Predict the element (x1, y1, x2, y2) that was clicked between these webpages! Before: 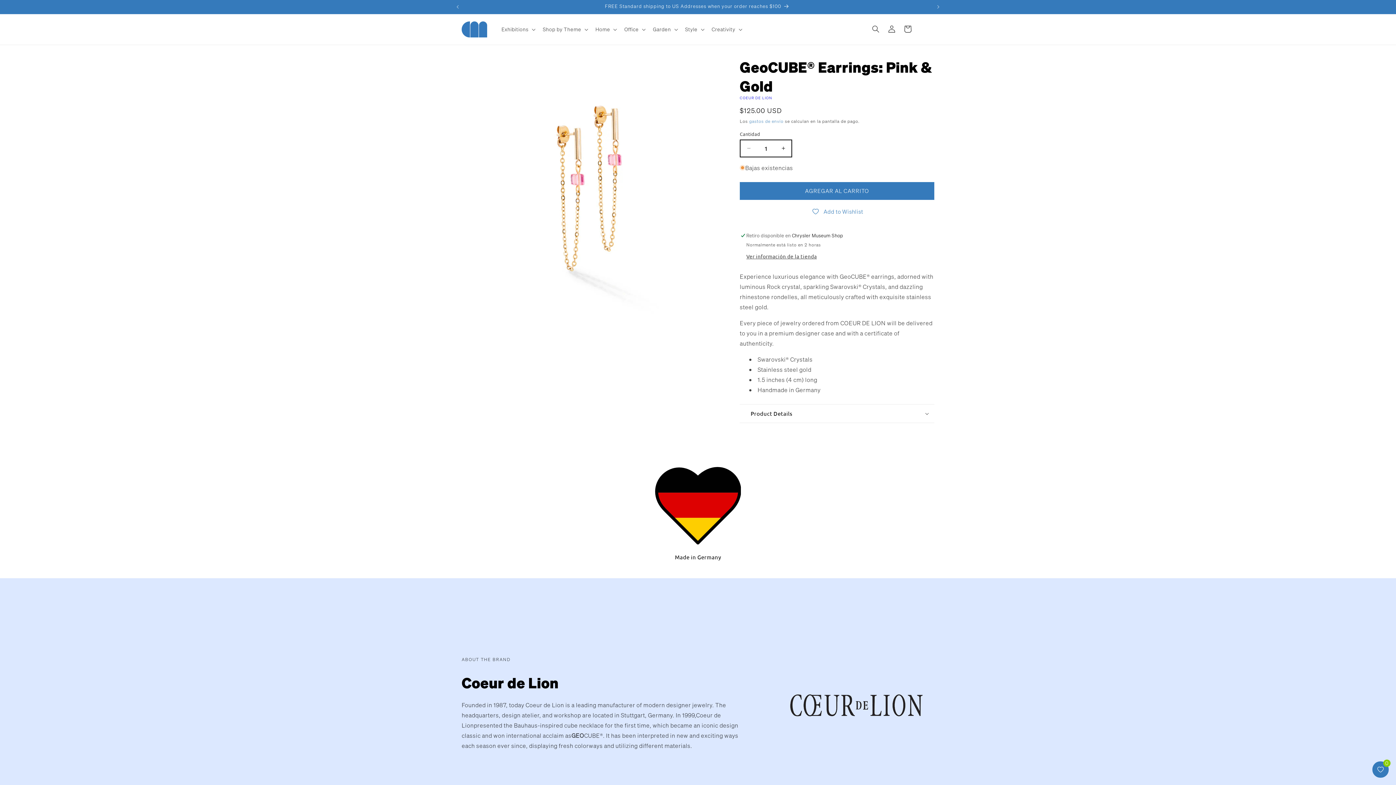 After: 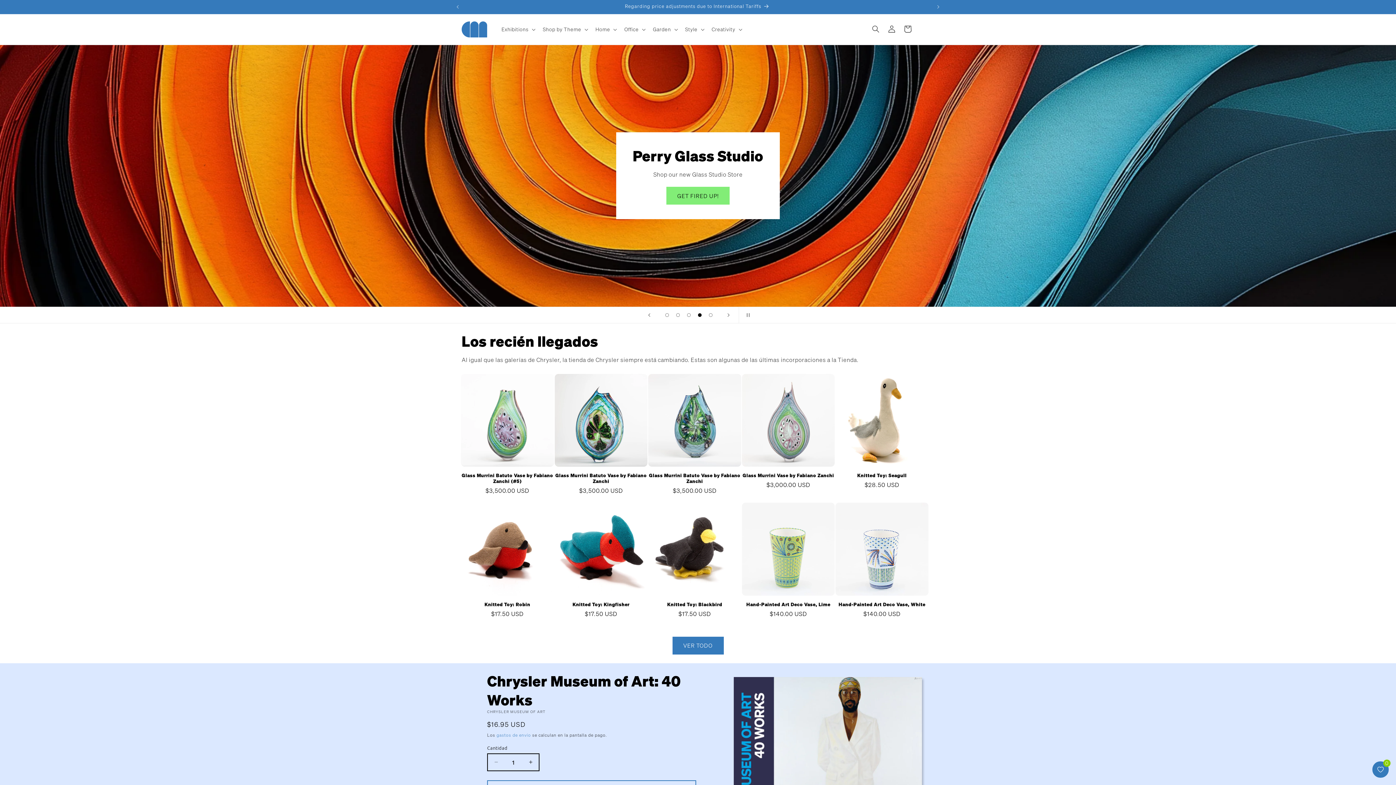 Action: bbox: (459, 18, 490, 40)